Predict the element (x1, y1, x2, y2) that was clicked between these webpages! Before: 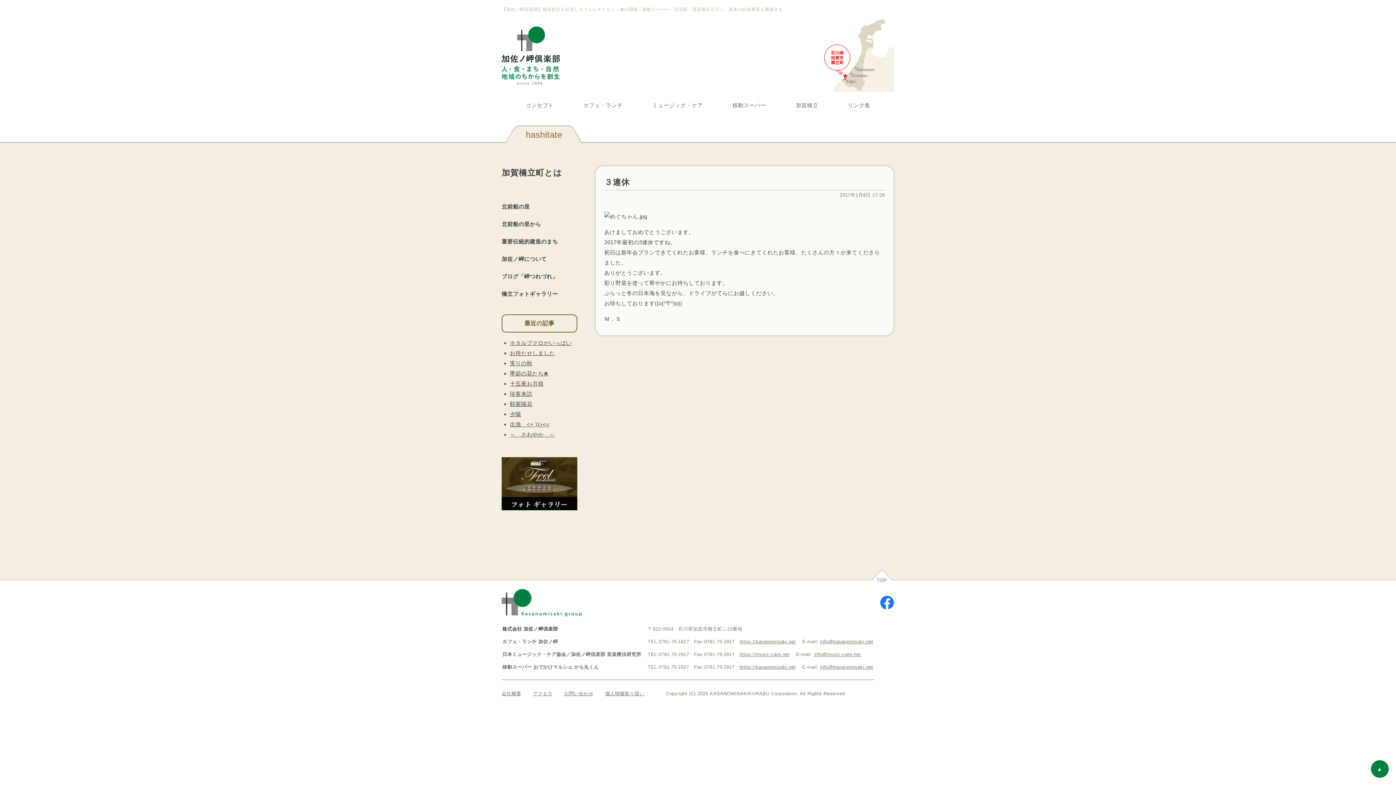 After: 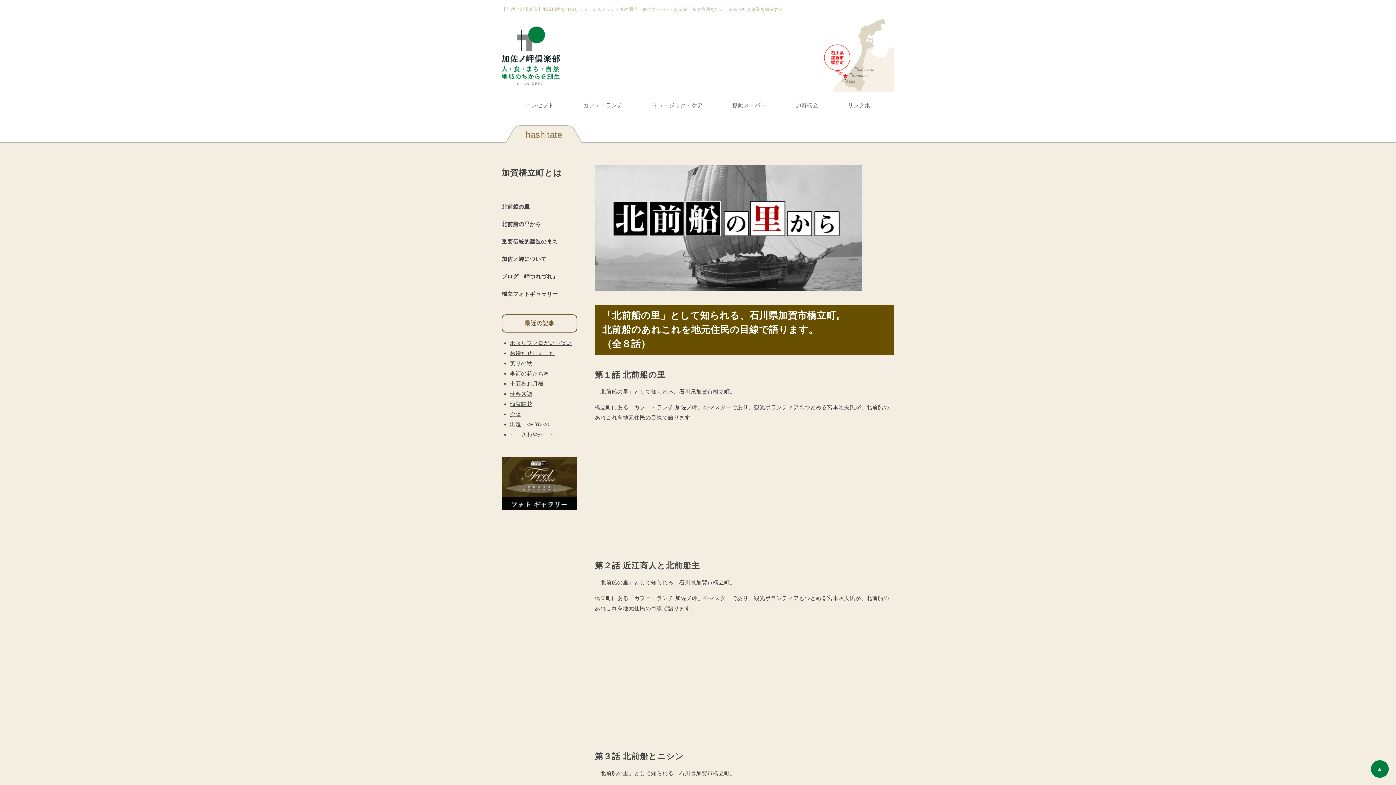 Action: label: 北前船の里から bbox: (498, 215, 581, 233)